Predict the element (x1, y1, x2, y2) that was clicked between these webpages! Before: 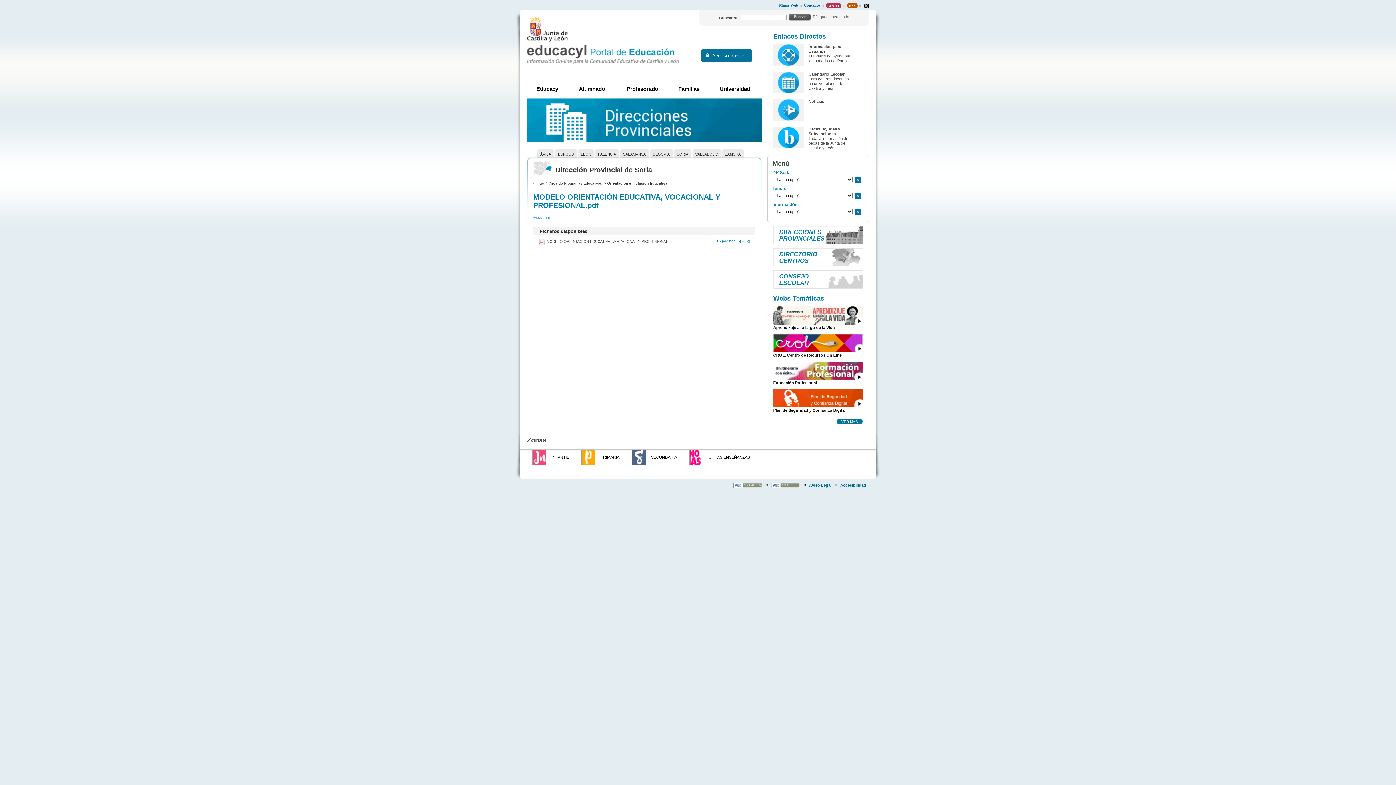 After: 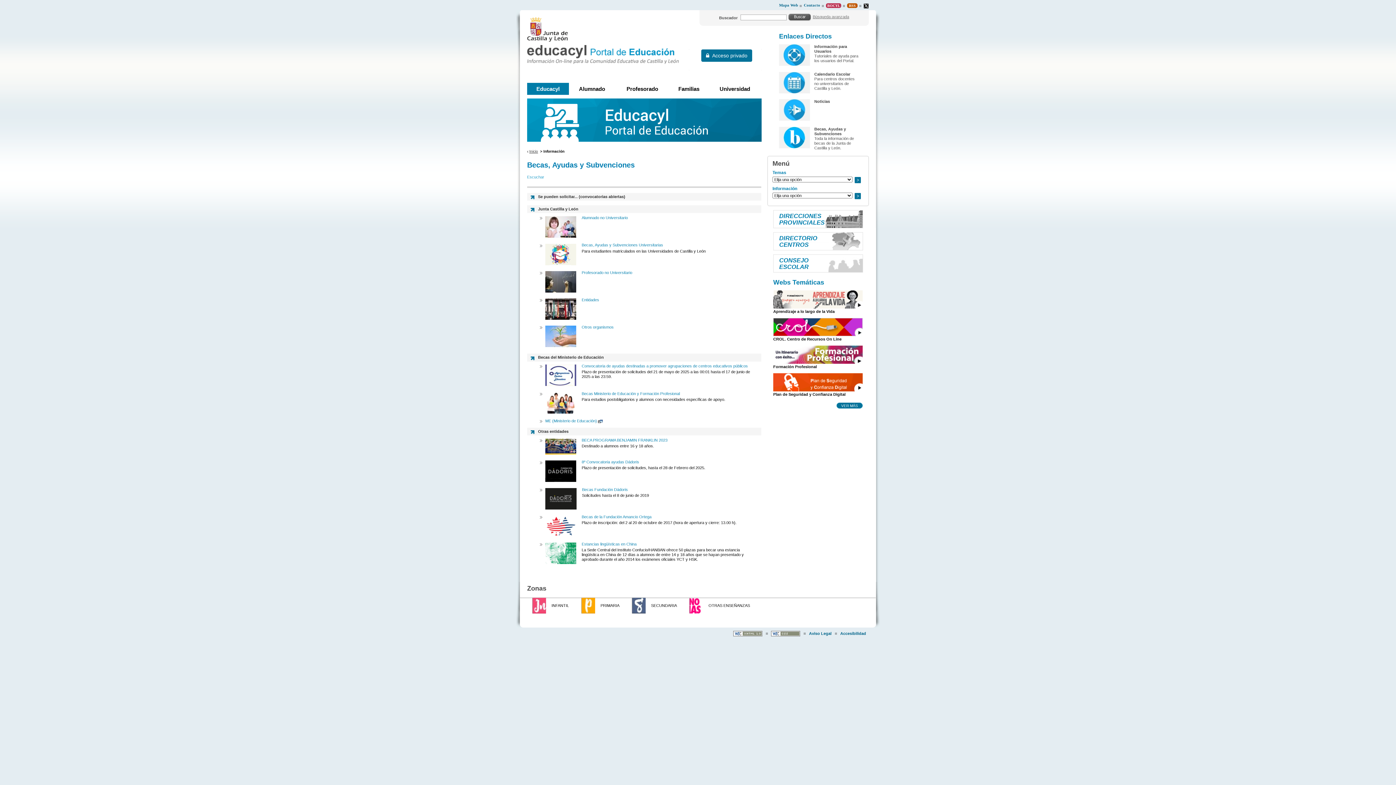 Action: label: Becas, Ayudas y Subvenciones bbox: (808, 126, 840, 135)